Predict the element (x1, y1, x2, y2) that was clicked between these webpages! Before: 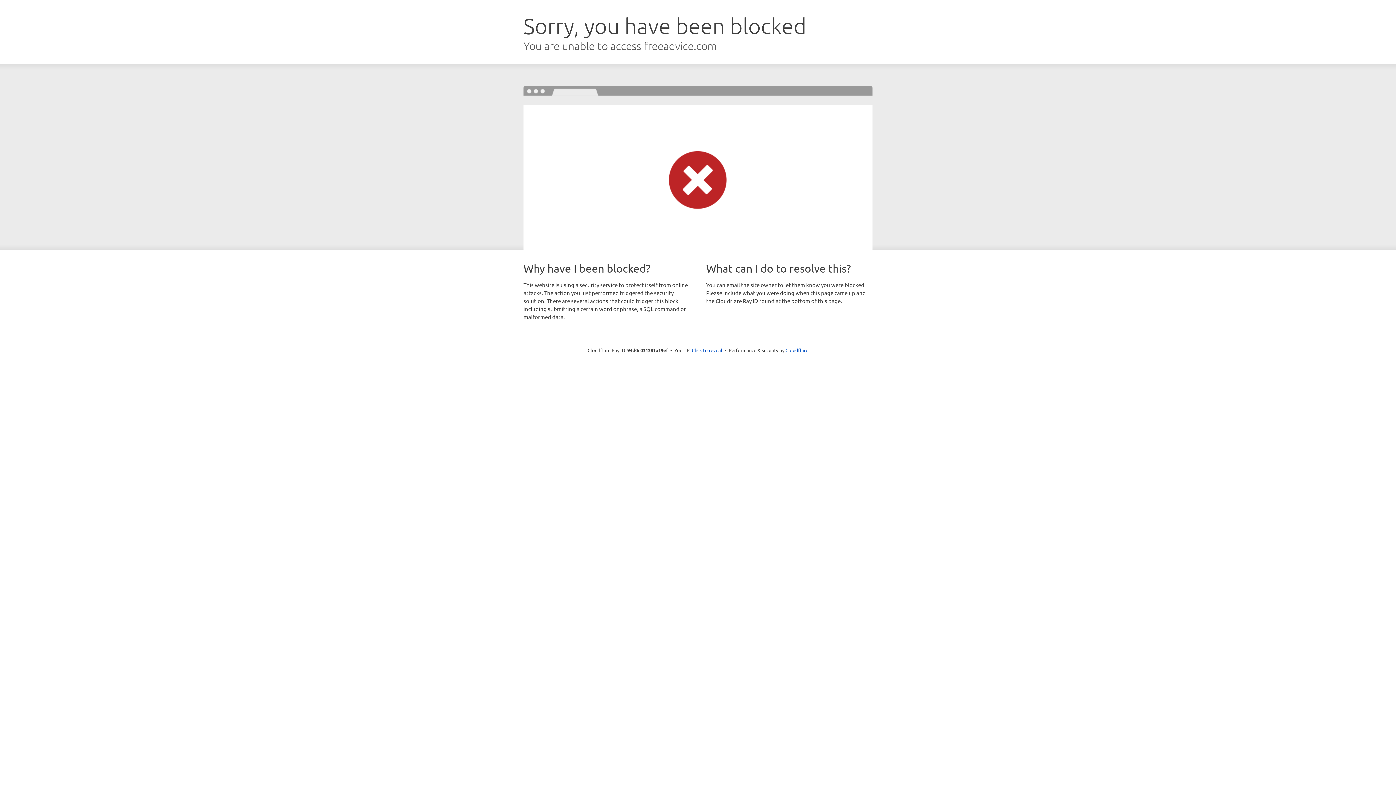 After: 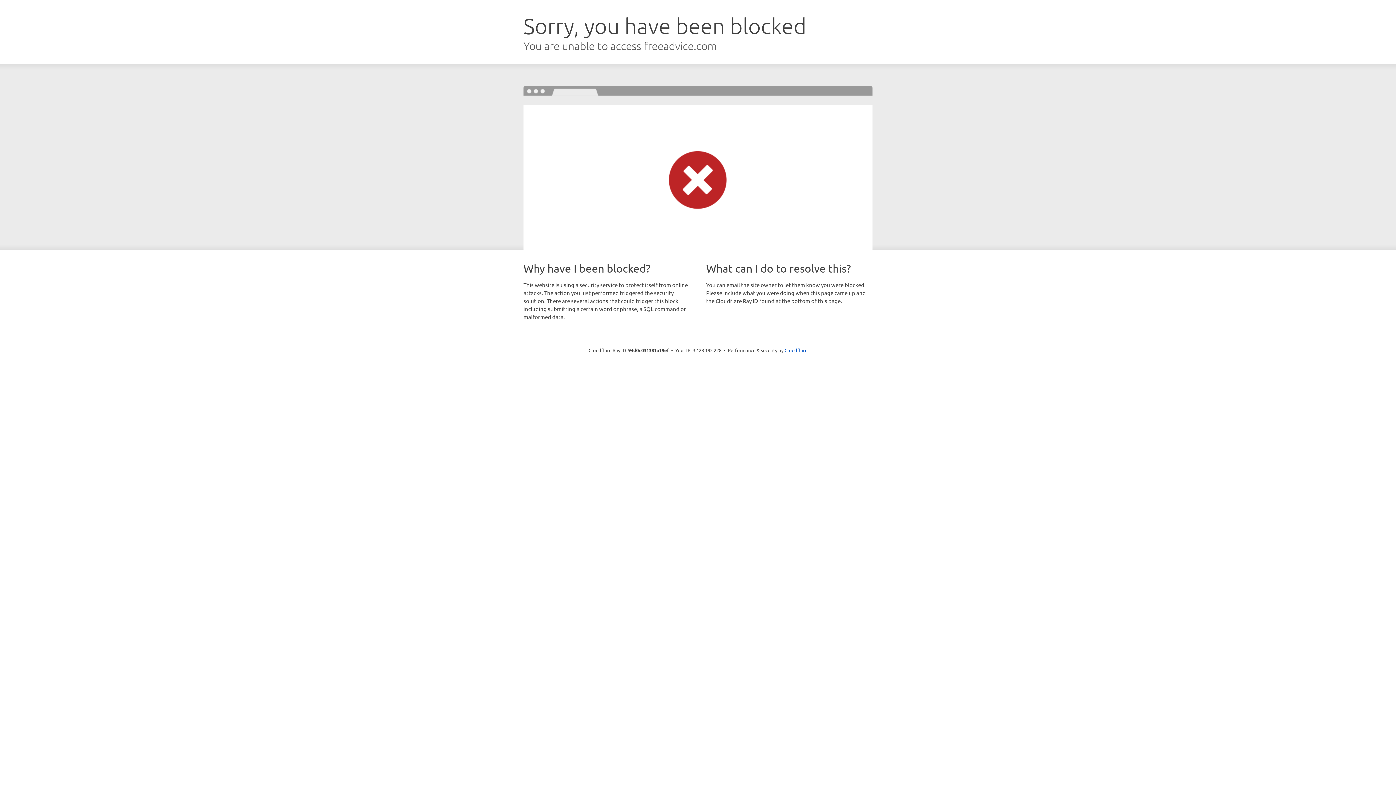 Action: bbox: (692, 346, 722, 353) label: Click to reveal